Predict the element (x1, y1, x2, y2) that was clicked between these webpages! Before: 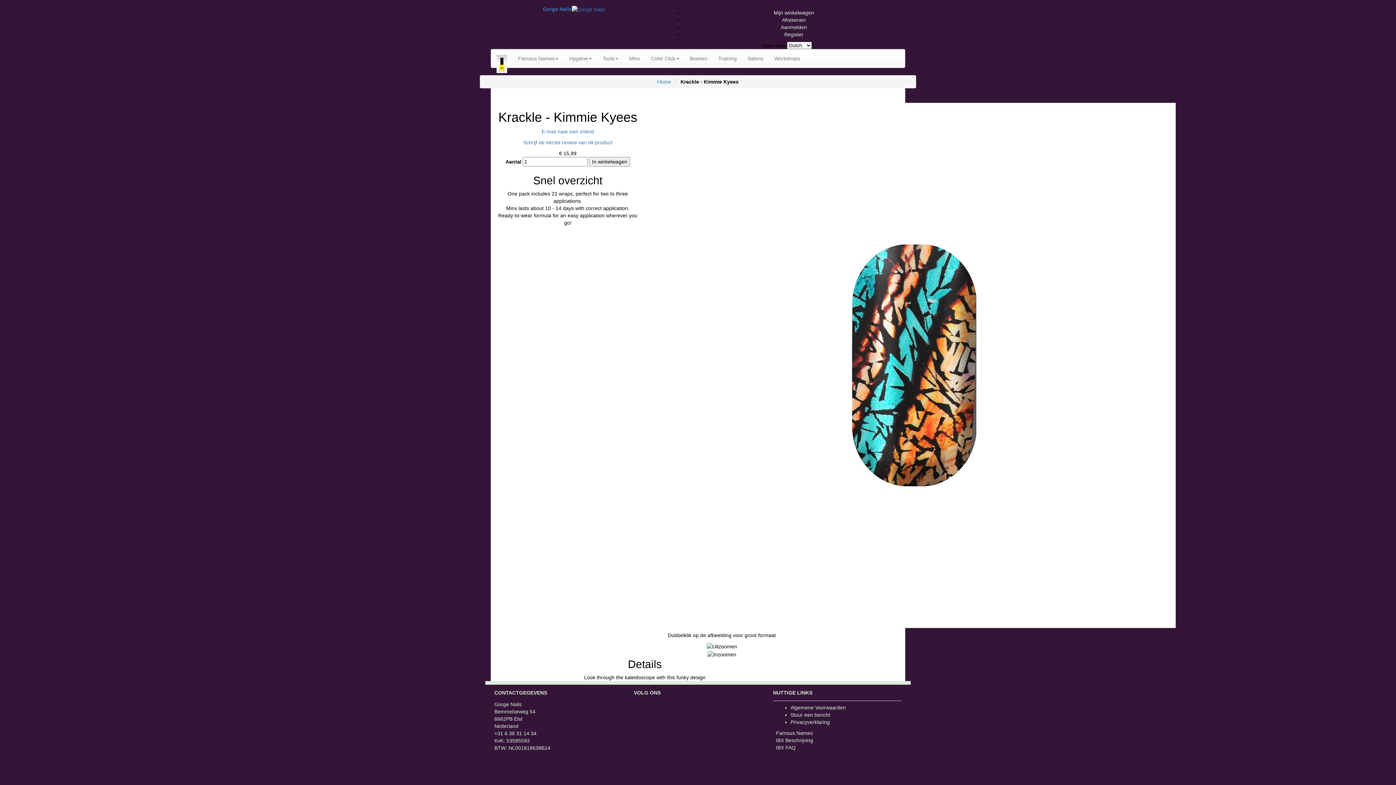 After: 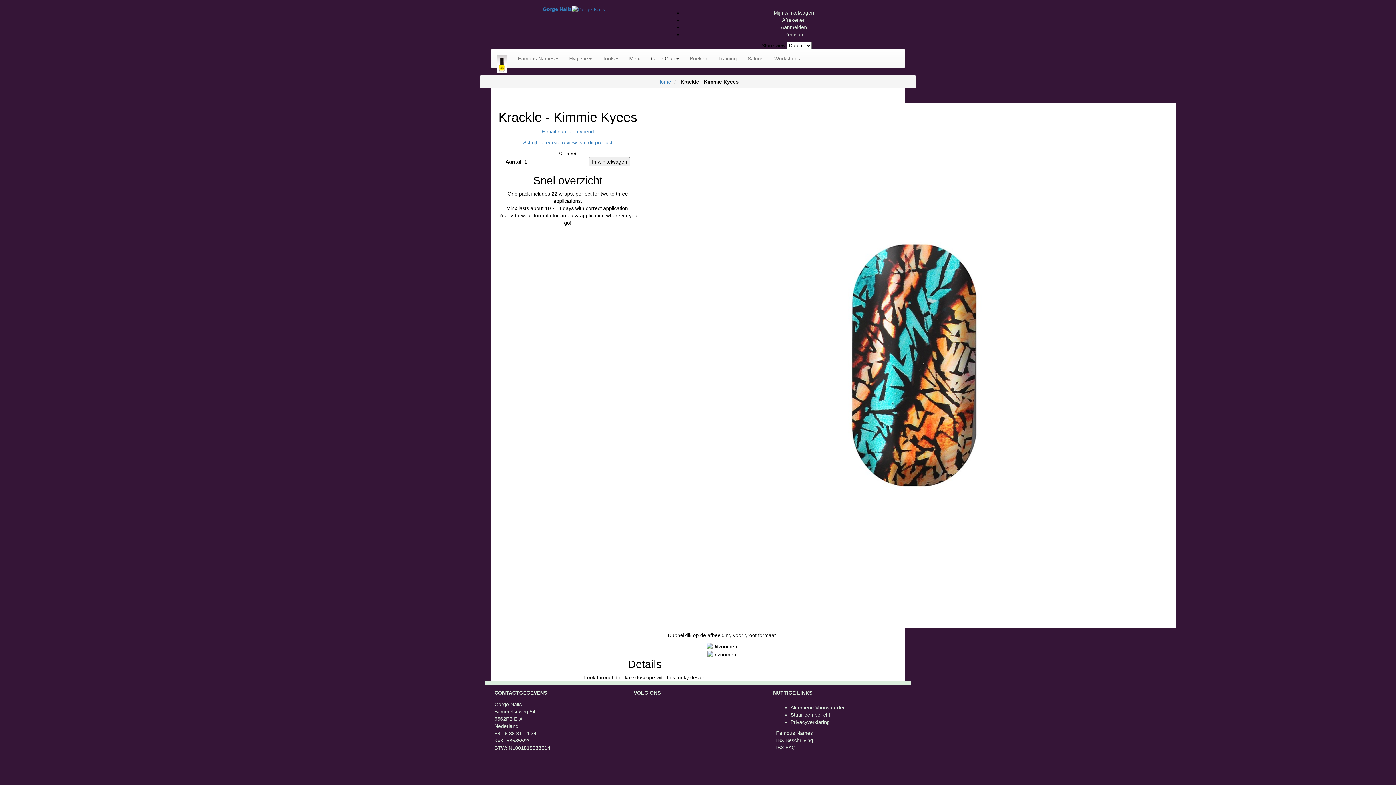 Action: label: Color Club bbox: (645, 49, 684, 67)